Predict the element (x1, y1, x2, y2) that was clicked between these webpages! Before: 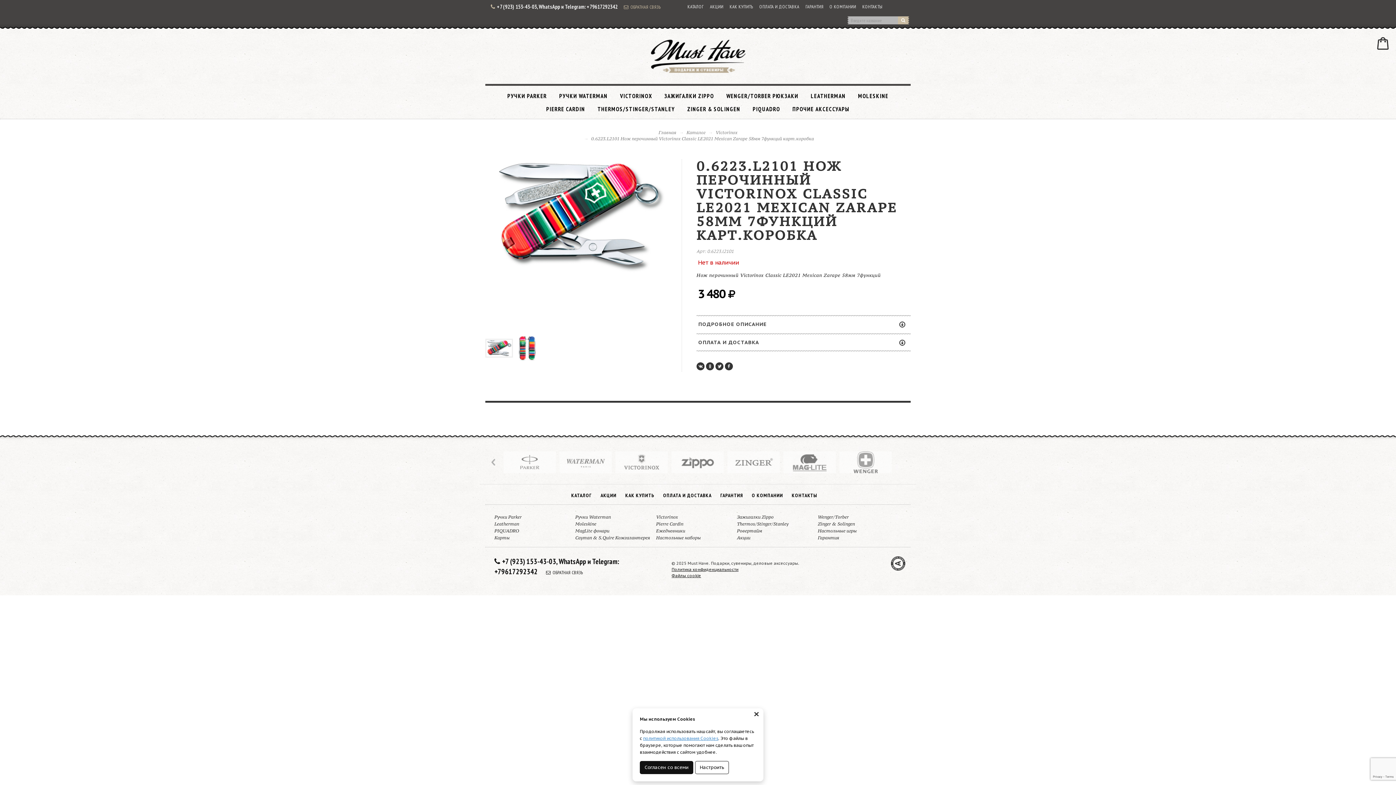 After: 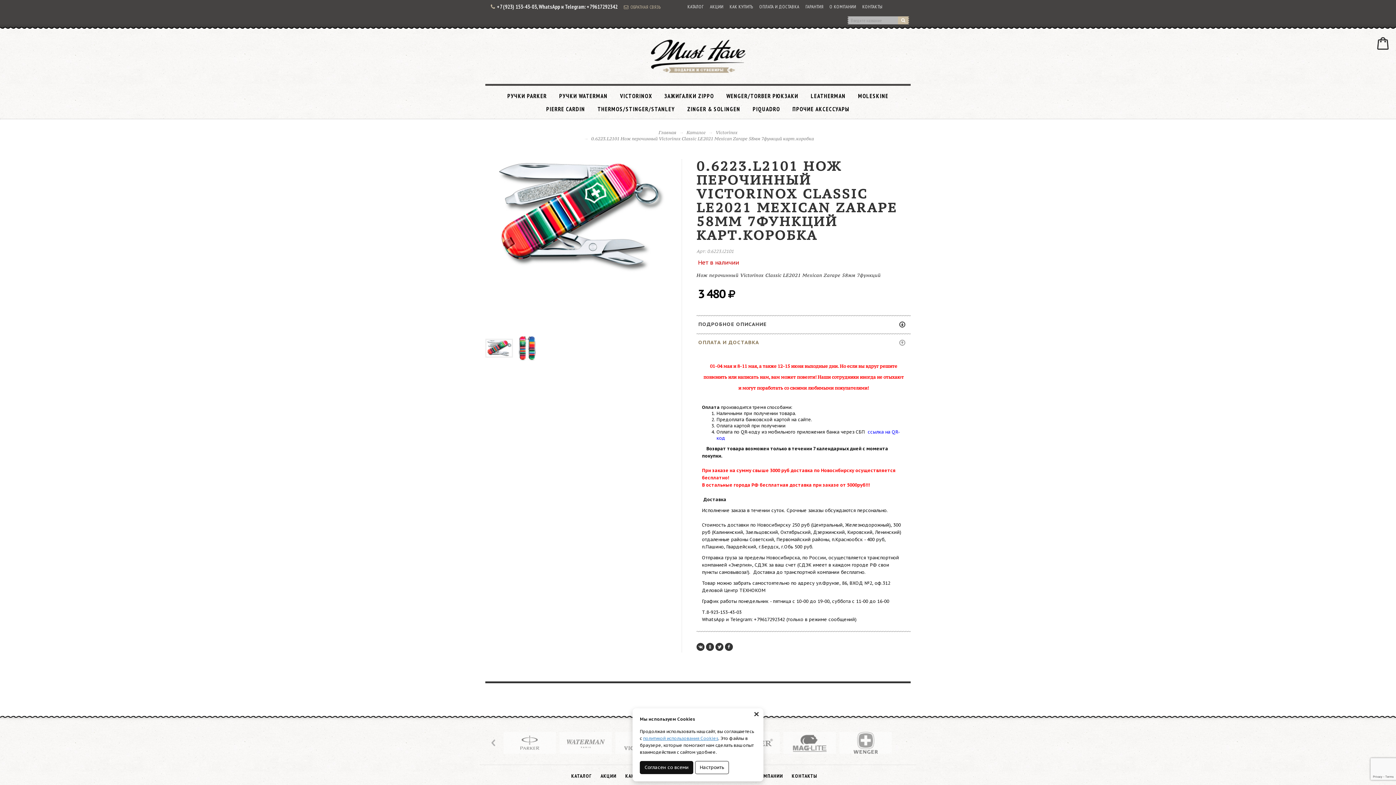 Action: bbox: (696, 333, 910, 351) label: ОПЛАТА И ДОСТАВКА